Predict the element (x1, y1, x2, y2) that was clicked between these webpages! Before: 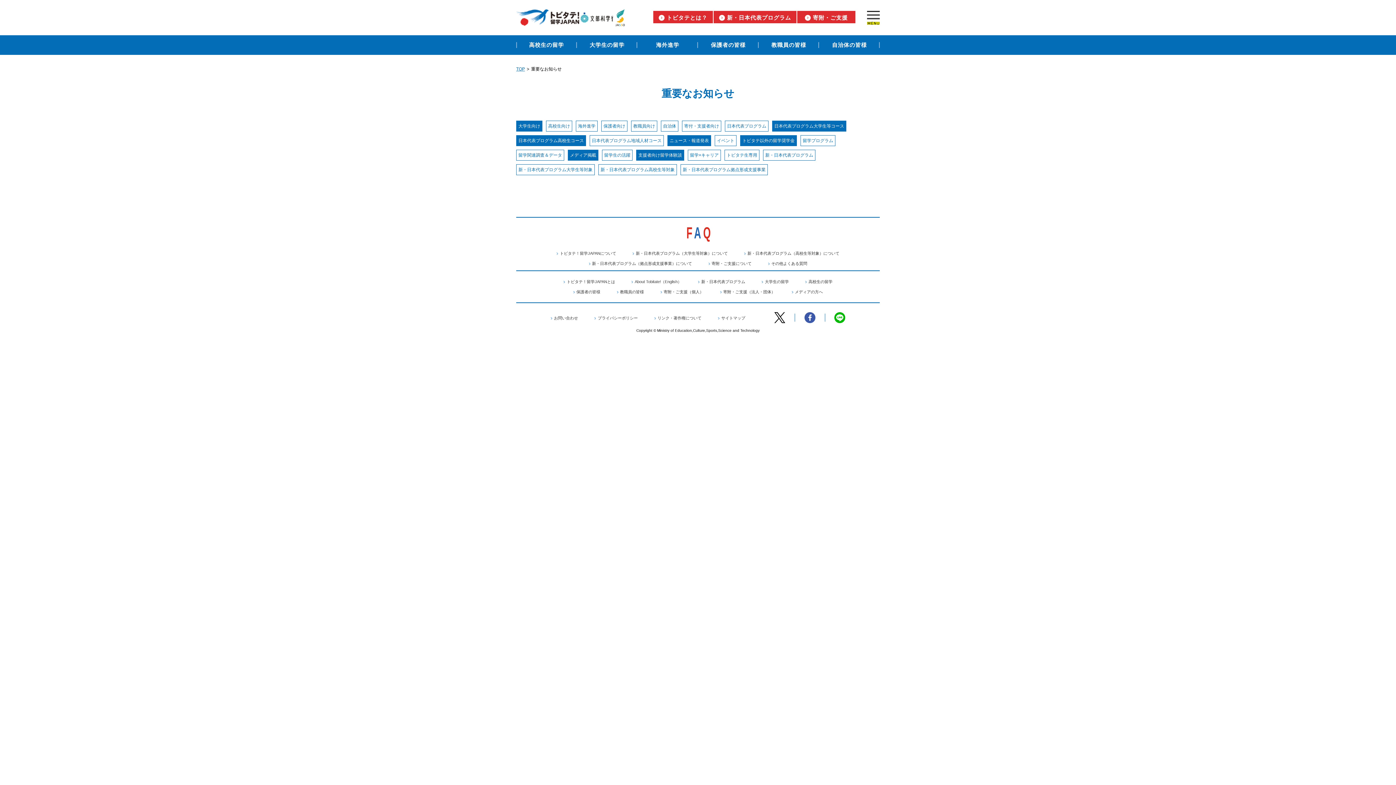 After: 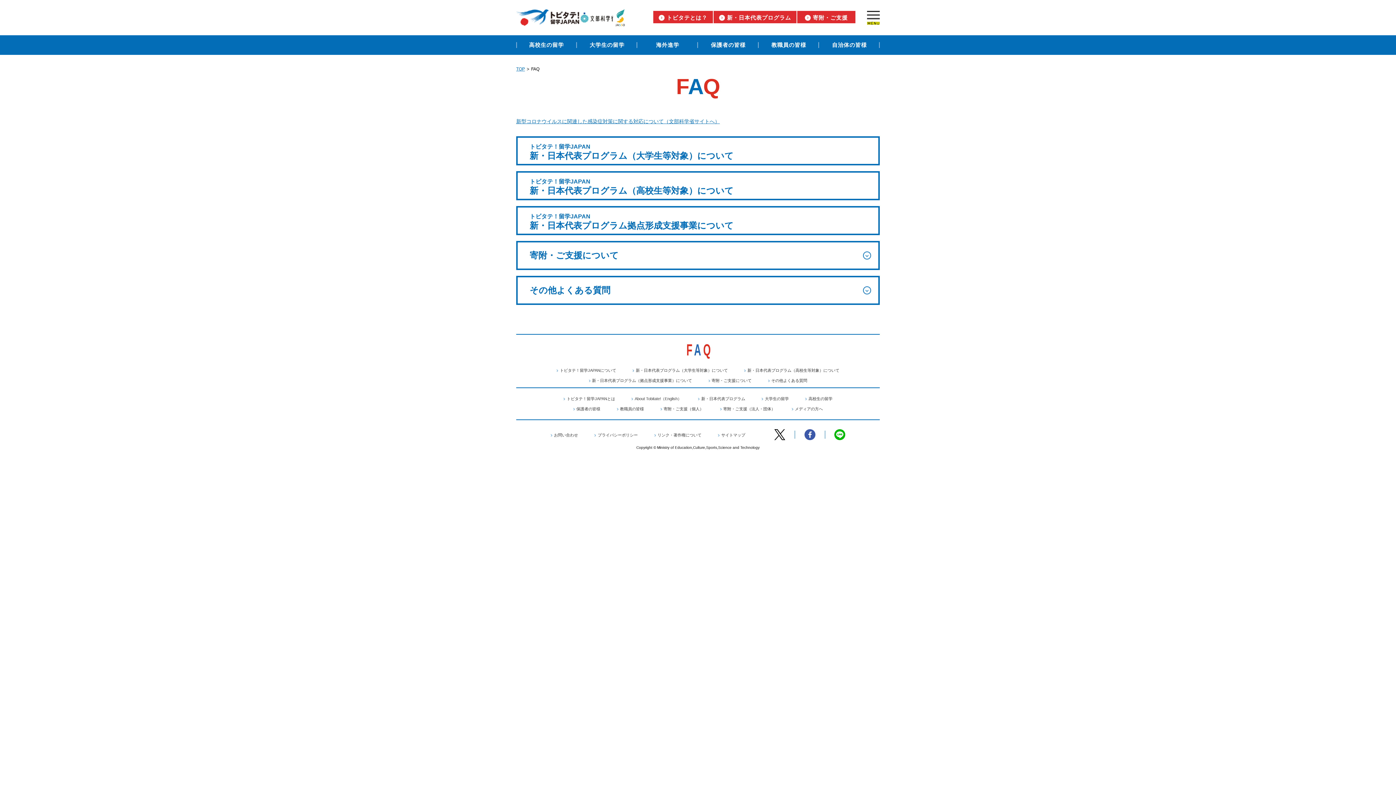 Action: bbox: (560, 251, 616, 255) label: トビタテ！留学JAPANについて